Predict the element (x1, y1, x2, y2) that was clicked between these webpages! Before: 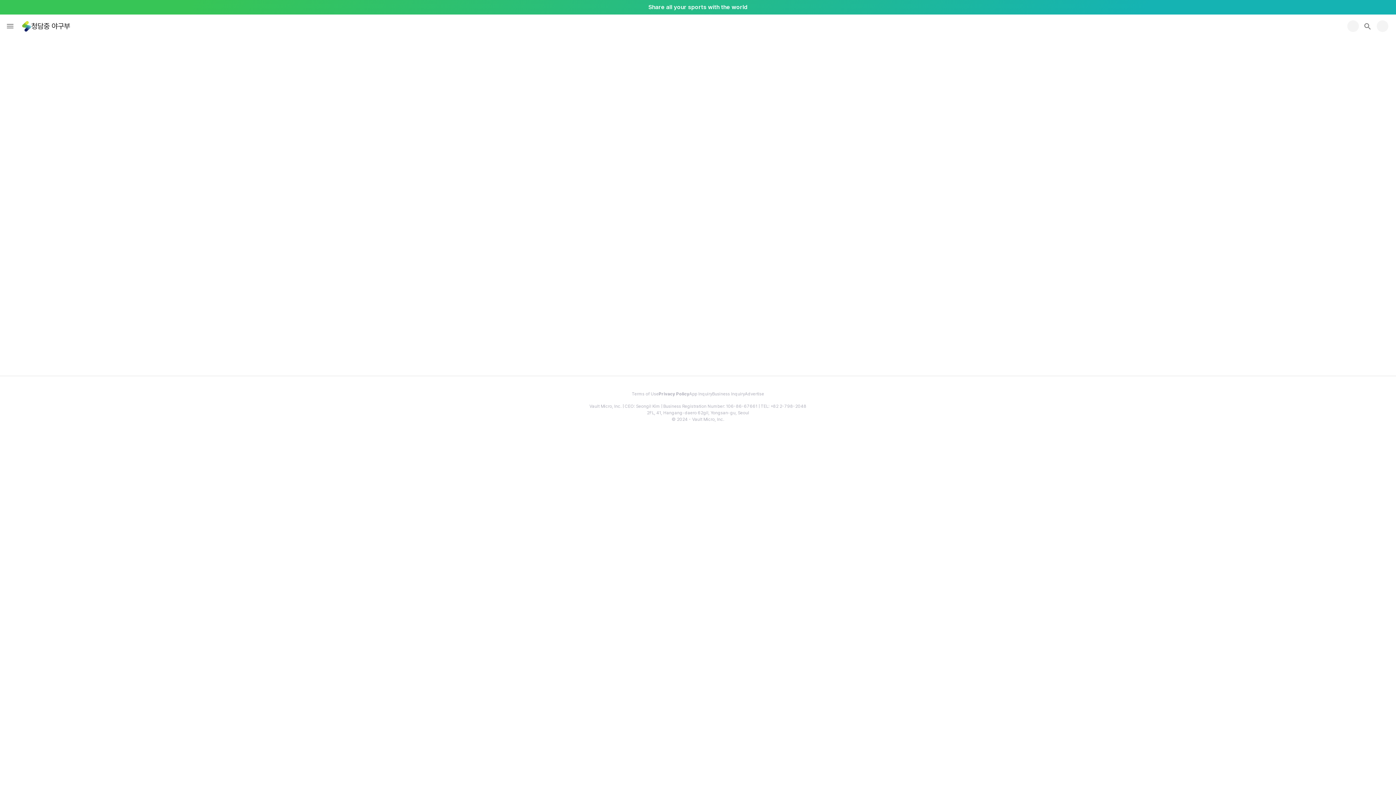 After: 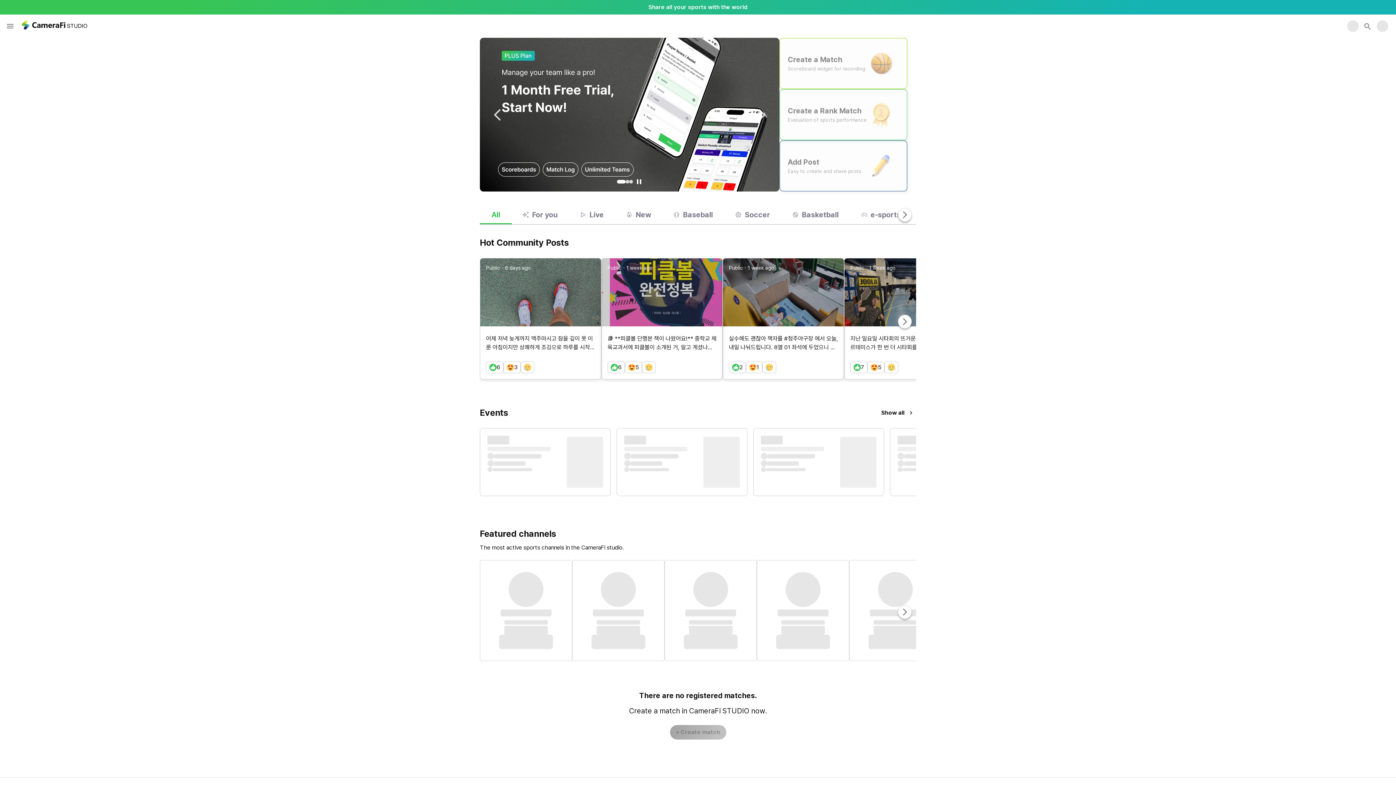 Action: bbox: (21, 20, 30, 31)